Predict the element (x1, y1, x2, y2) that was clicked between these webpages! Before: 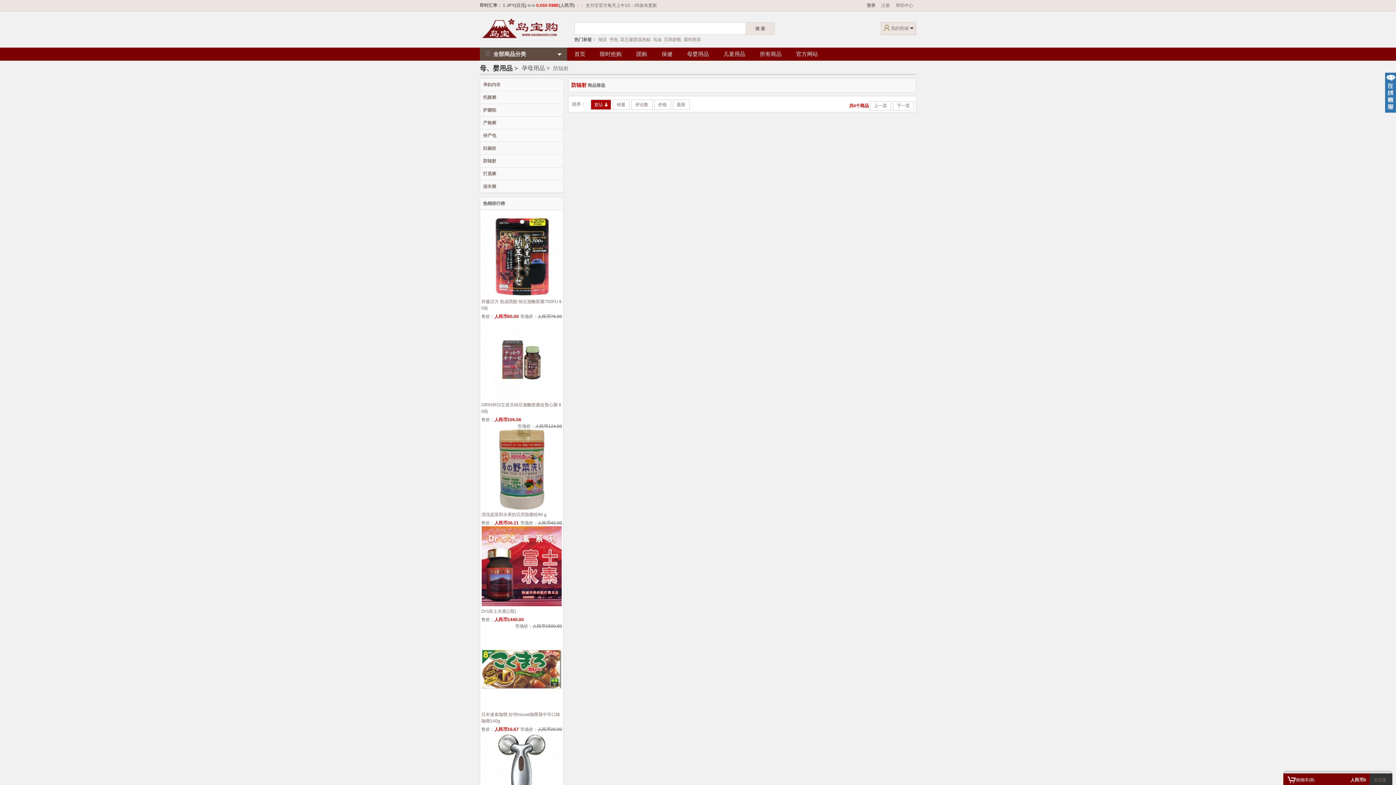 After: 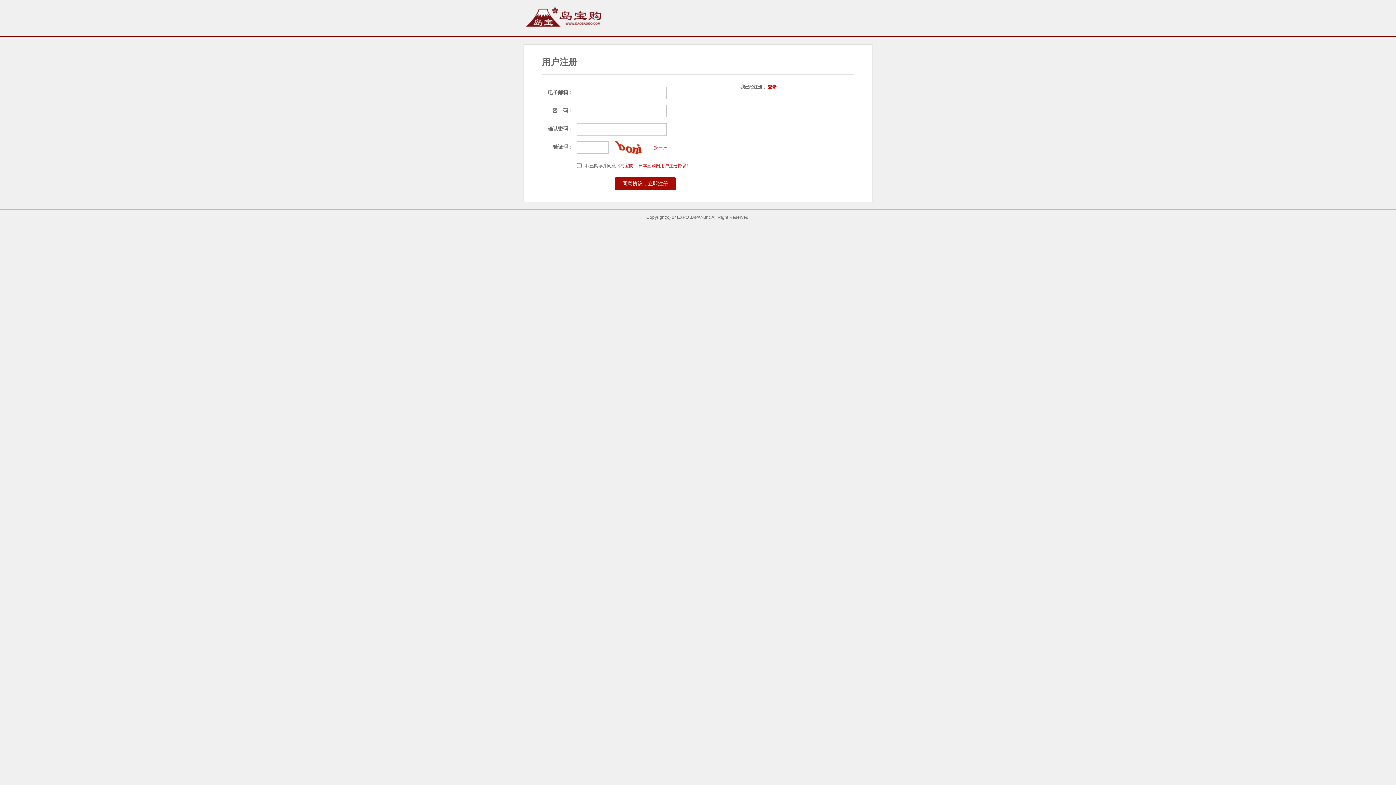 Action: label: 注册 bbox: (881, 2, 890, 8)